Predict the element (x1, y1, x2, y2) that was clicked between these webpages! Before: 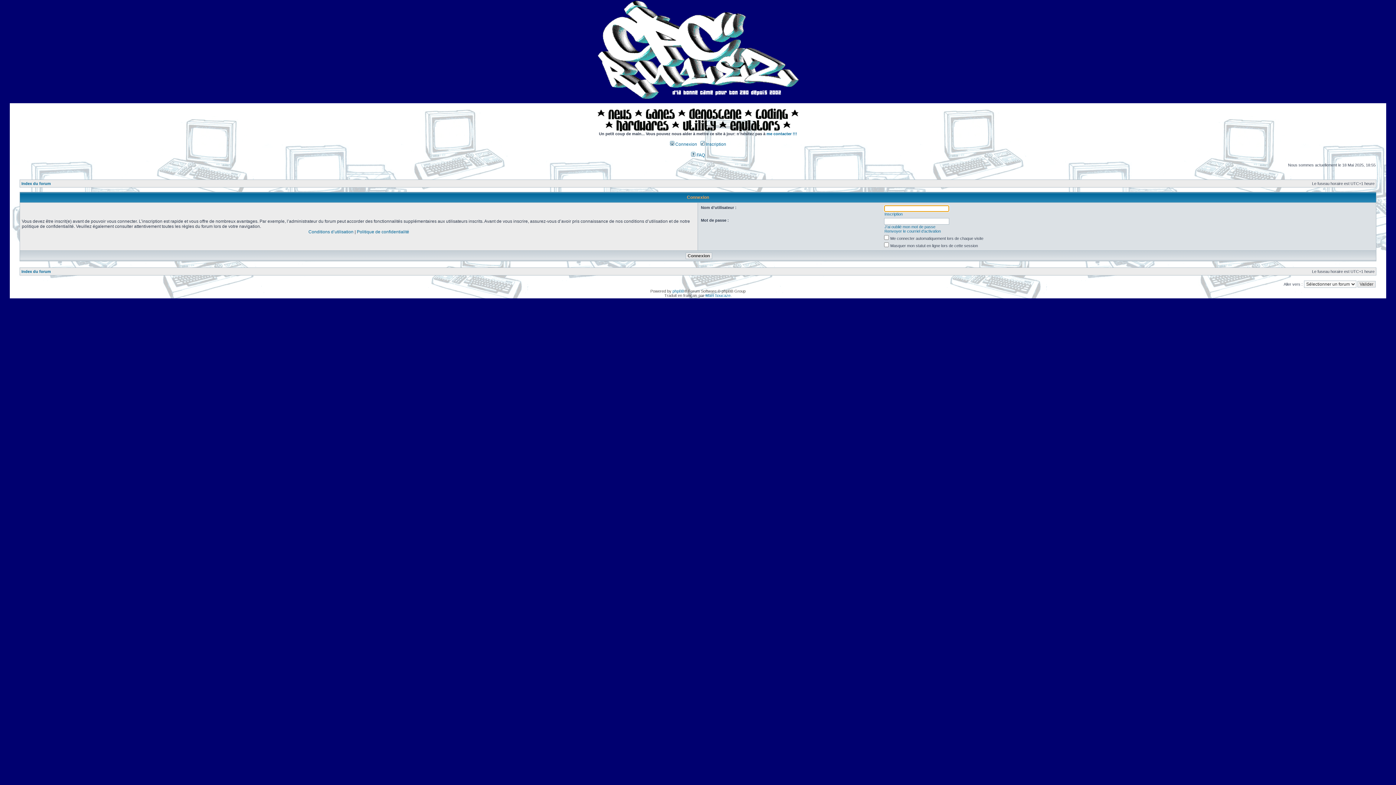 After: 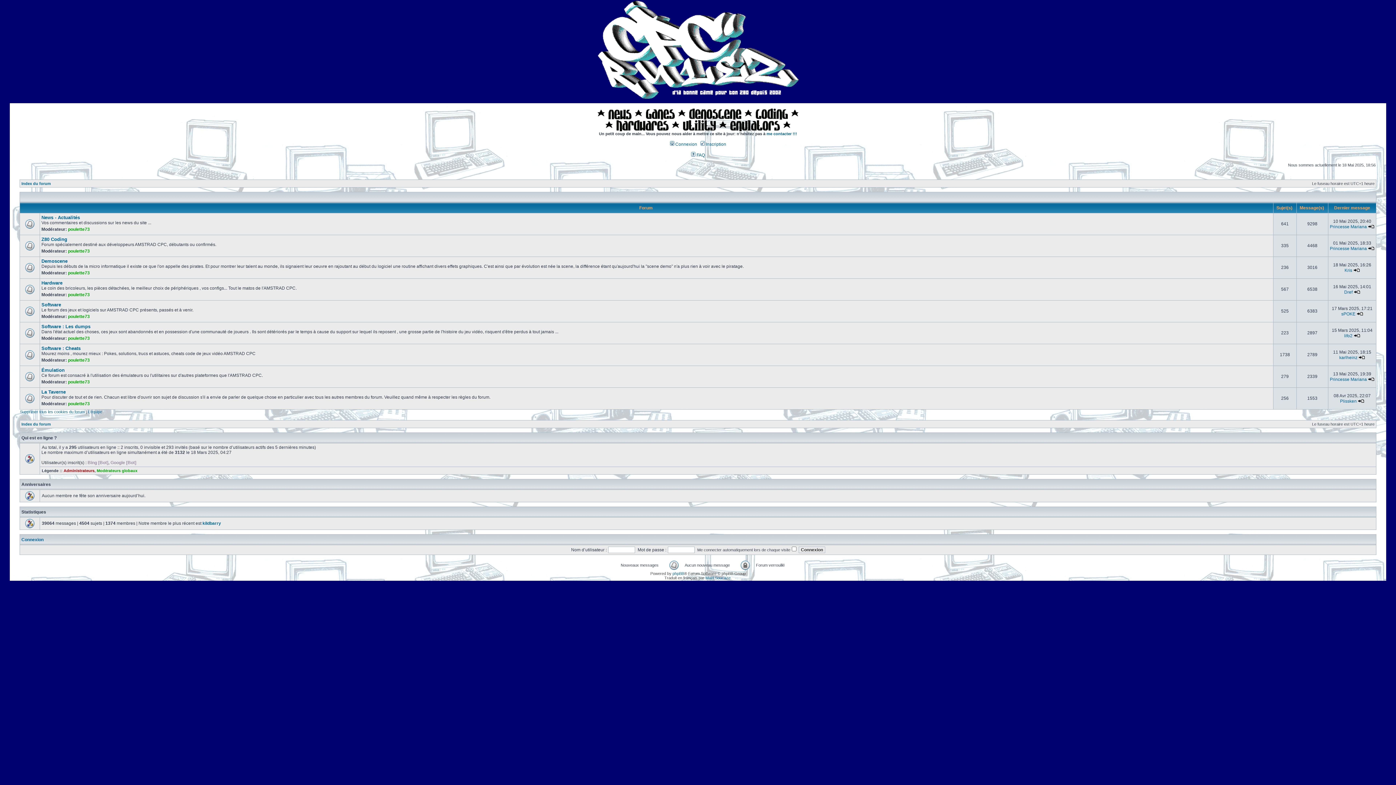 Action: label: Index du forum bbox: (21, 269, 50, 273)